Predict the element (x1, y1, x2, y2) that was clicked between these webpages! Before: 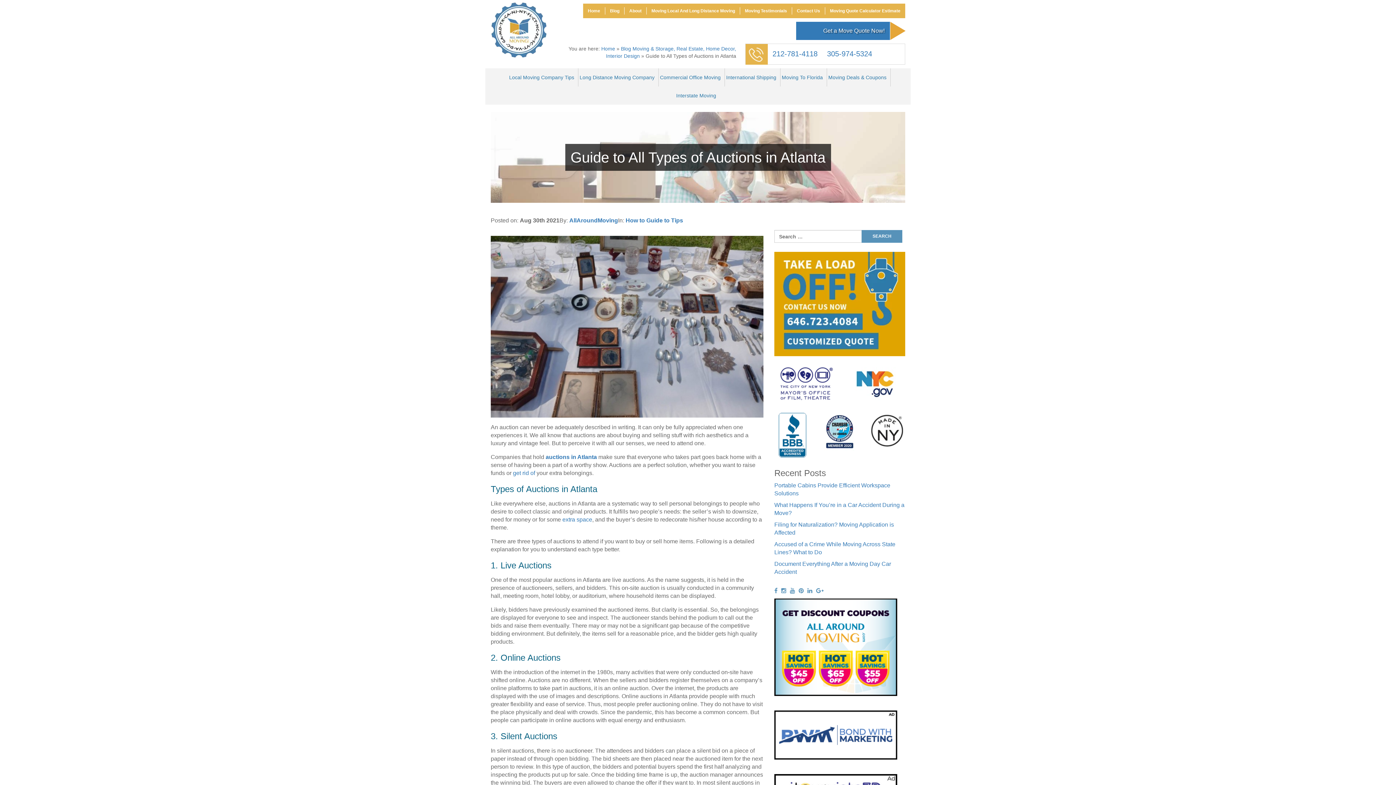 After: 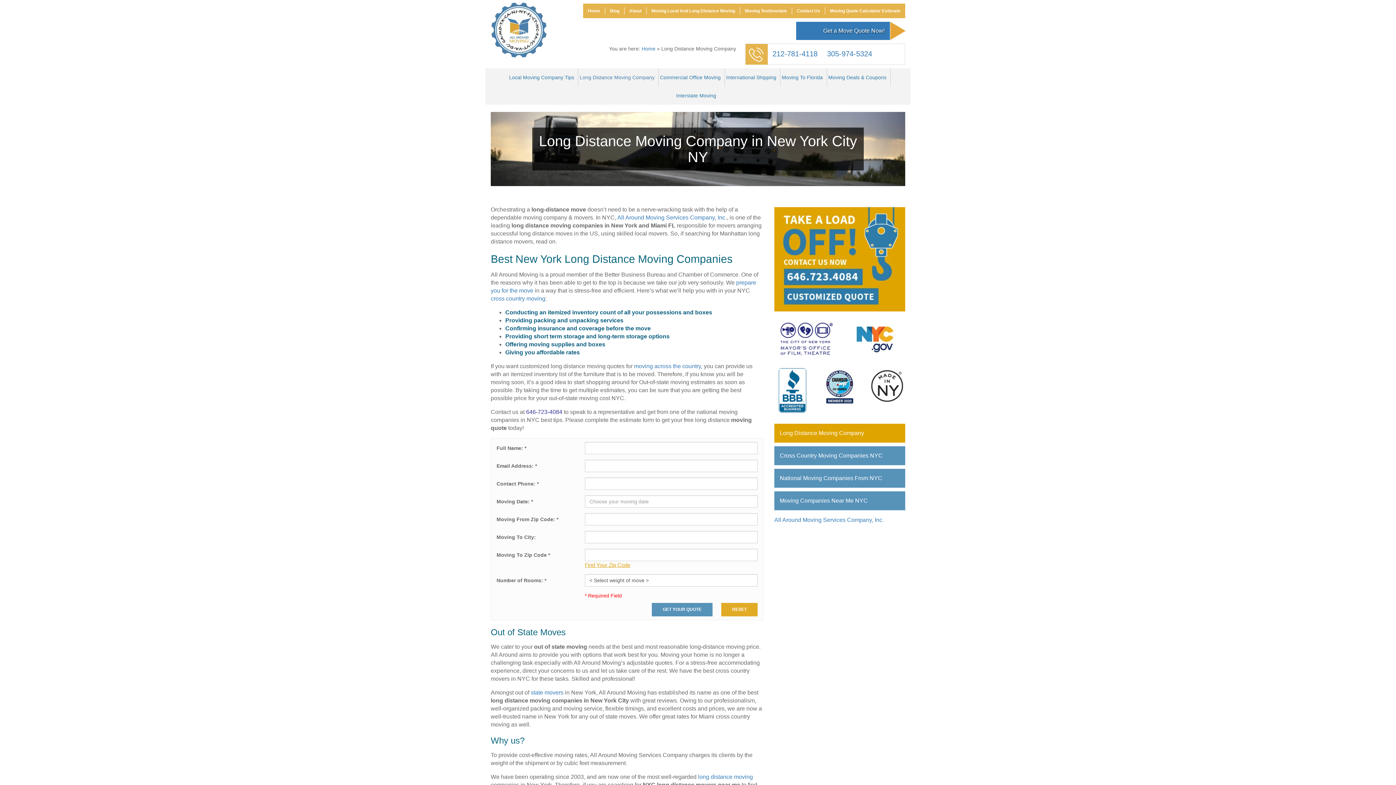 Action: bbox: (576, 68, 658, 86) label: Long Distance Moving Company